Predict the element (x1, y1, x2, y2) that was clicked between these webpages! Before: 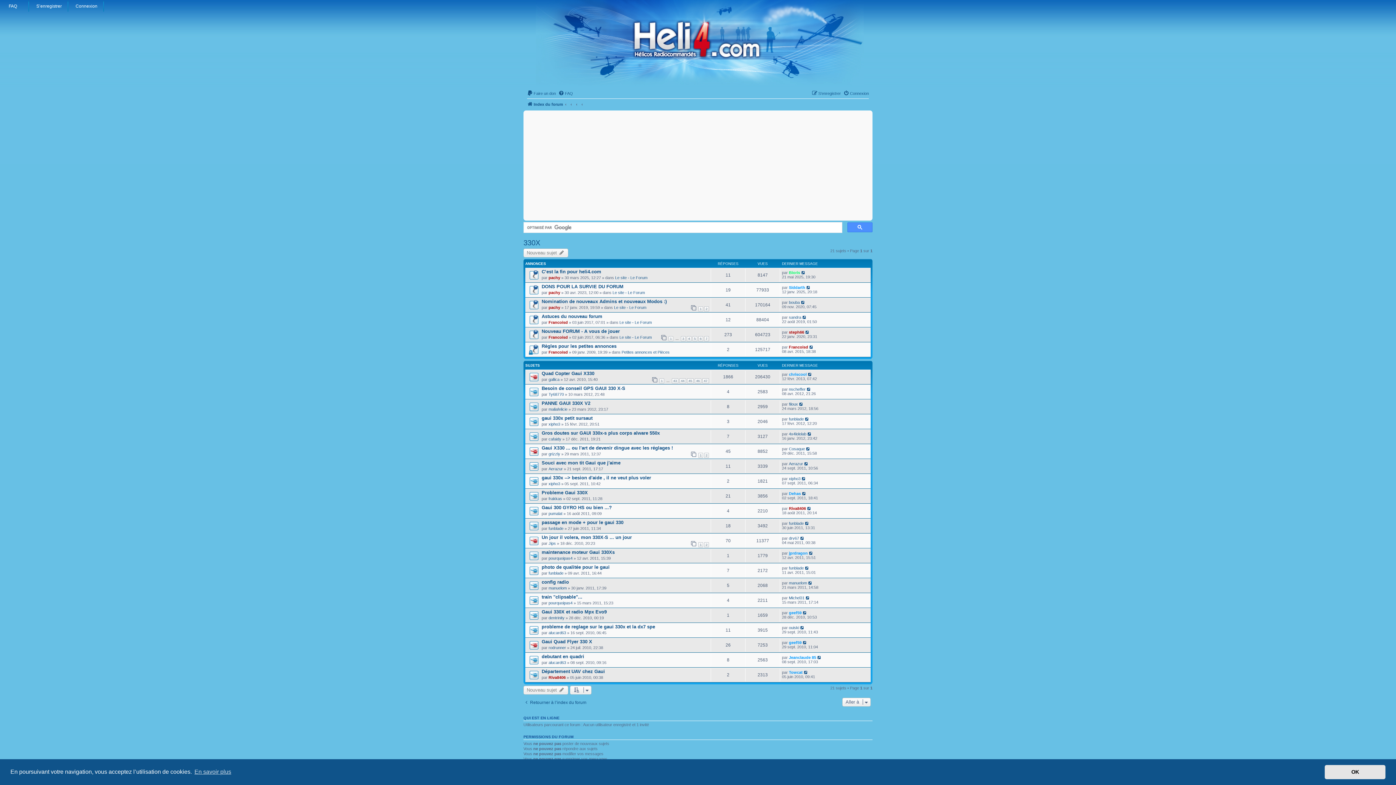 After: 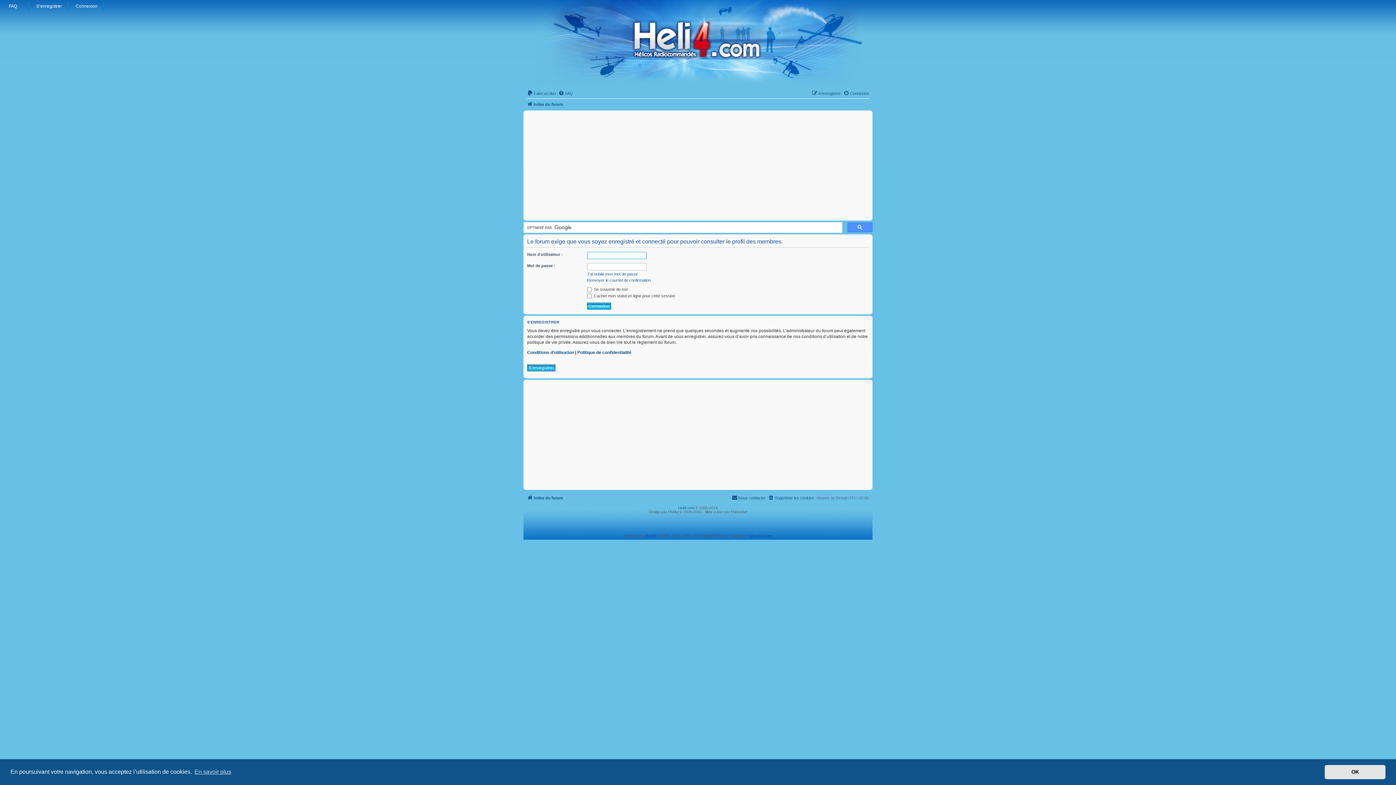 Action: bbox: (789, 461, 803, 466) label: Aerazur